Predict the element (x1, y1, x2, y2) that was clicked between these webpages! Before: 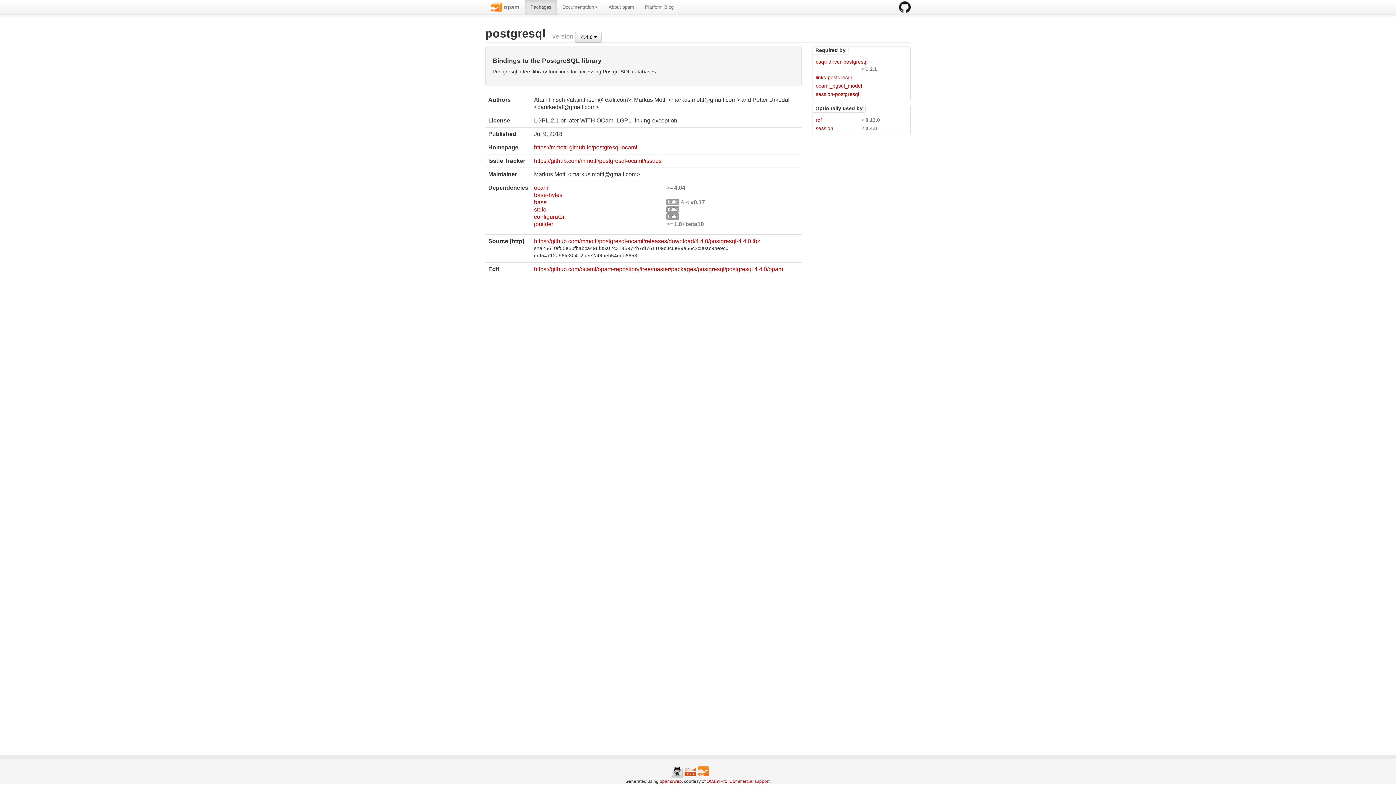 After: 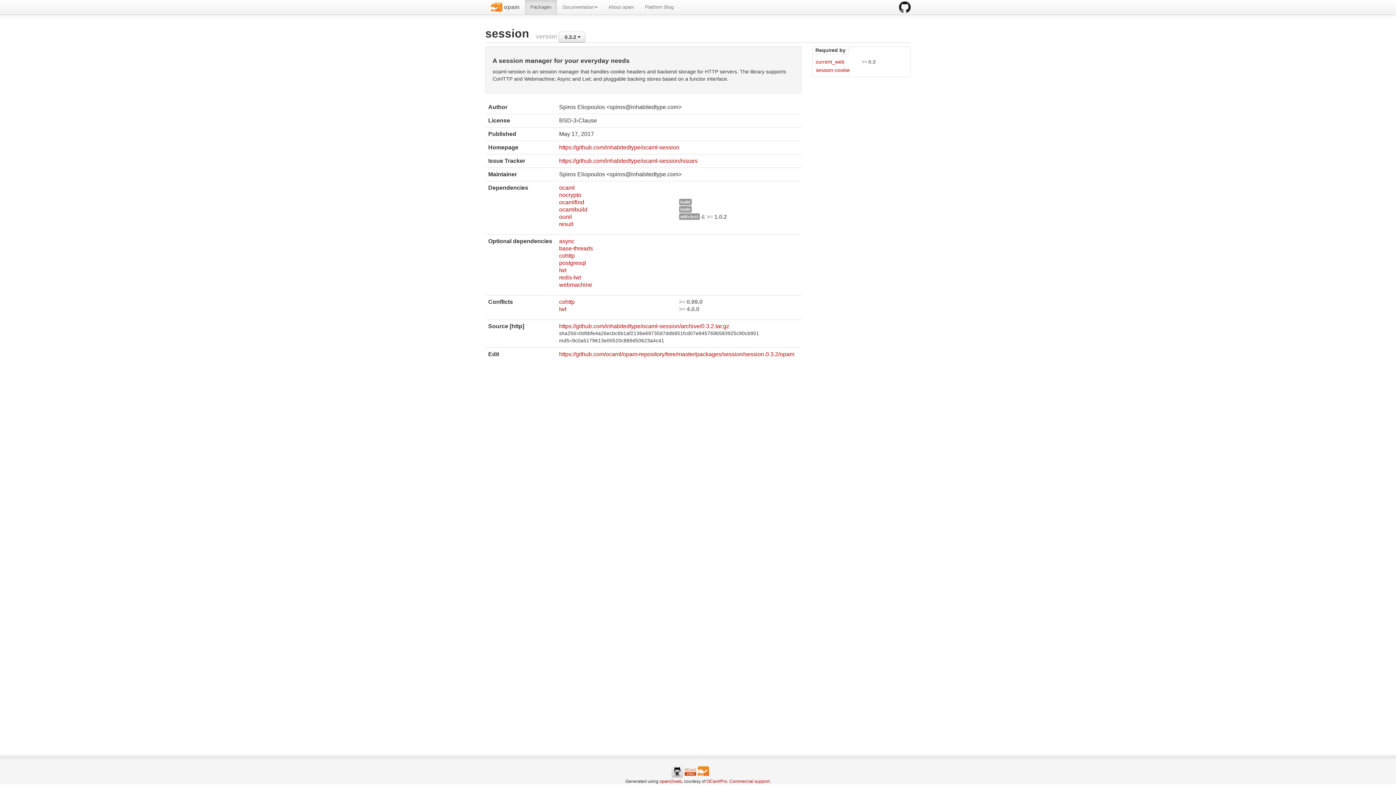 Action: label: session bbox: (816, 125, 861, 131)